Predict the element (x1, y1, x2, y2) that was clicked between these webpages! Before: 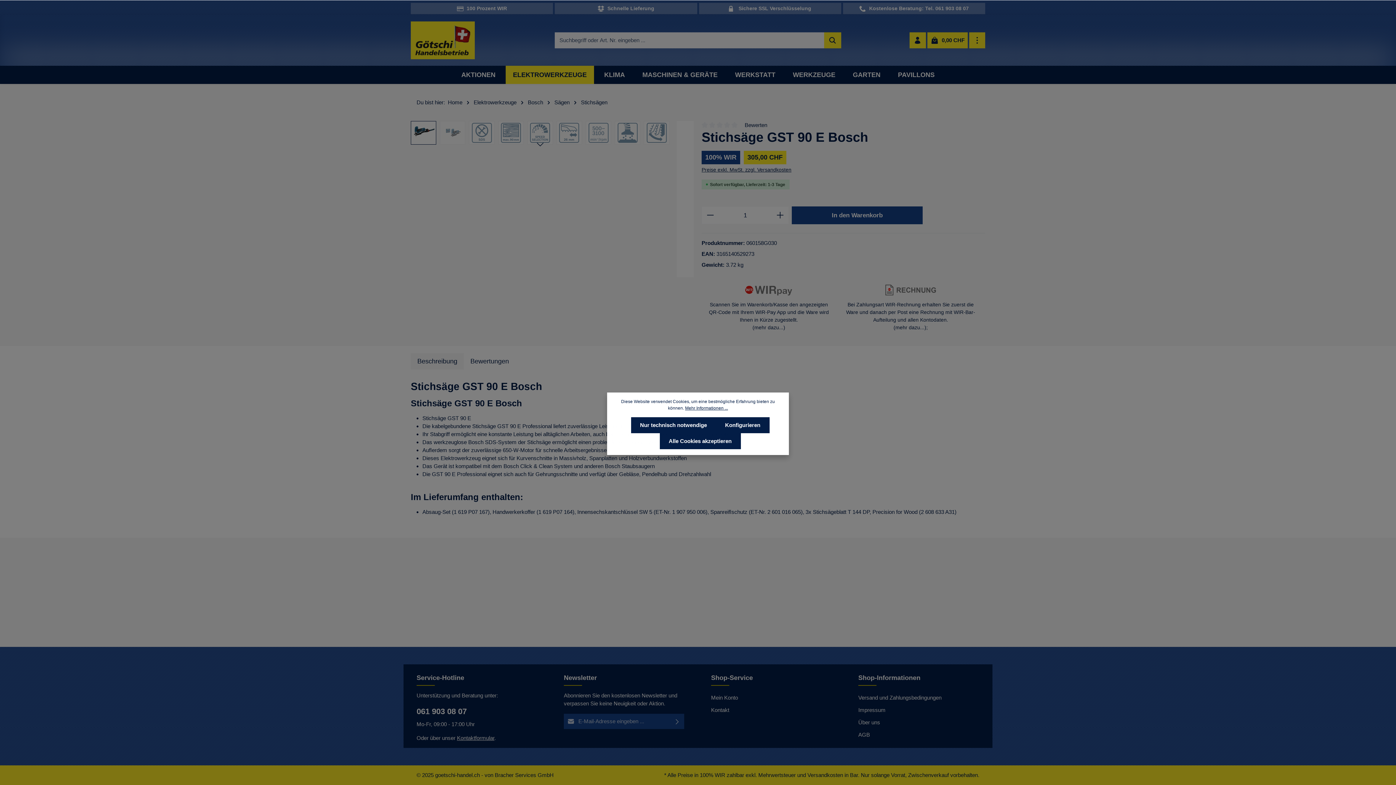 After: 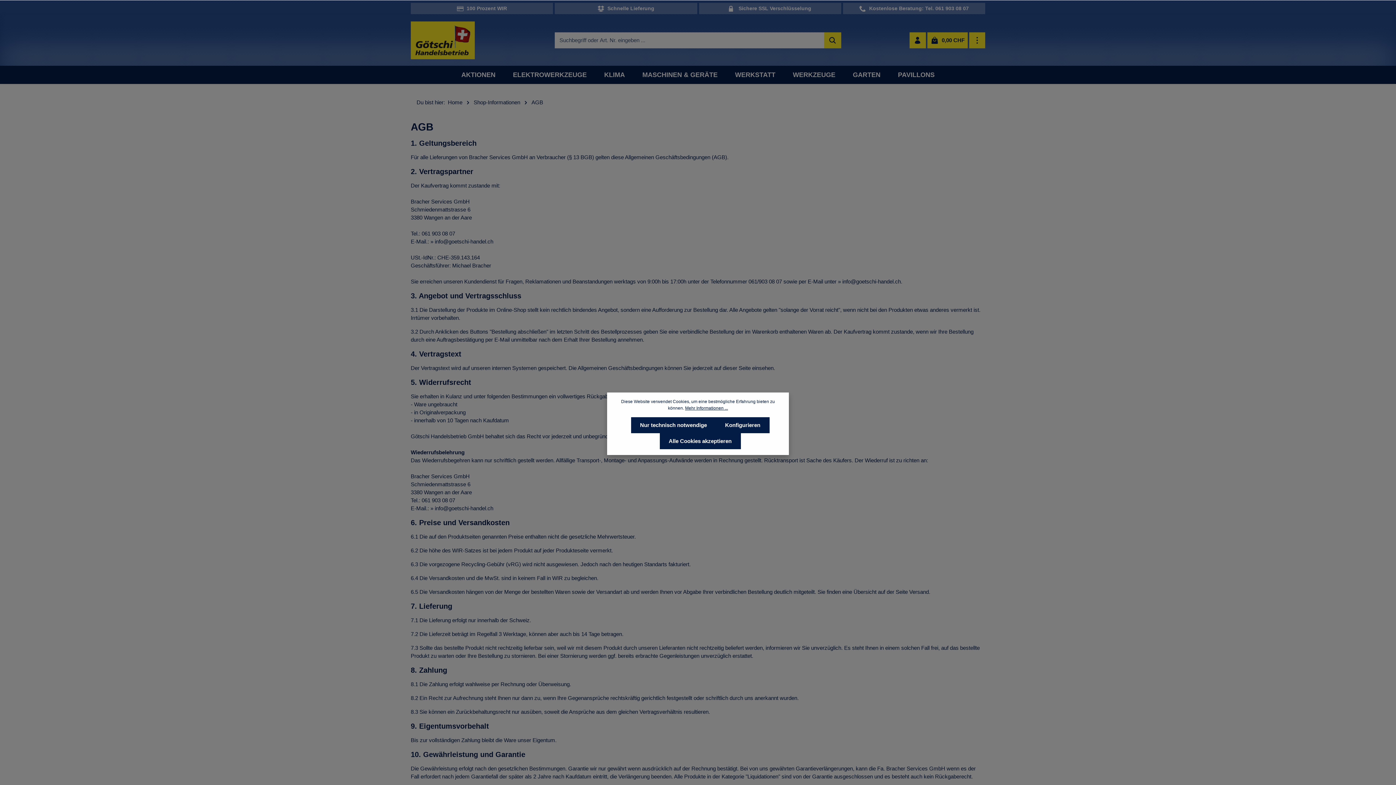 Action: label: AGB bbox: (858, 732, 870, 738)